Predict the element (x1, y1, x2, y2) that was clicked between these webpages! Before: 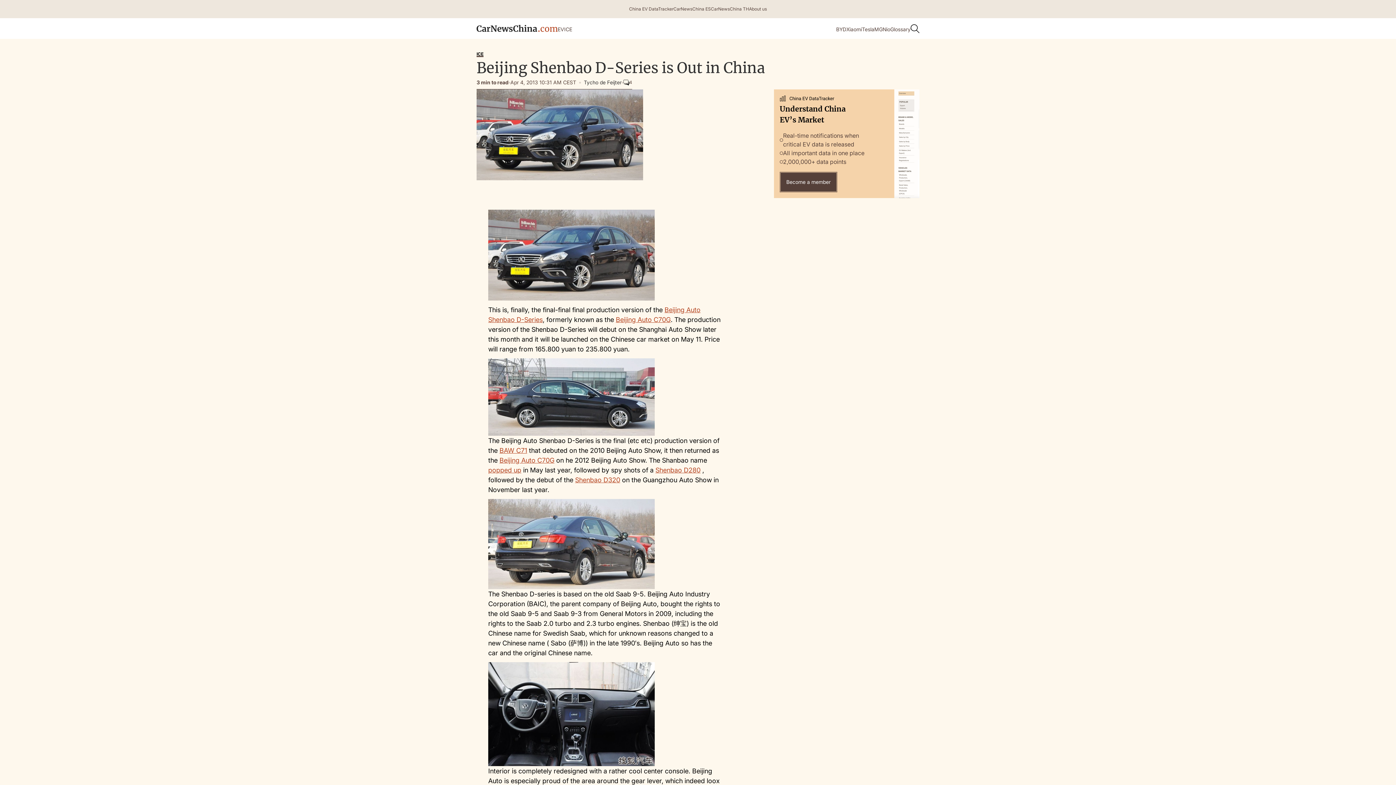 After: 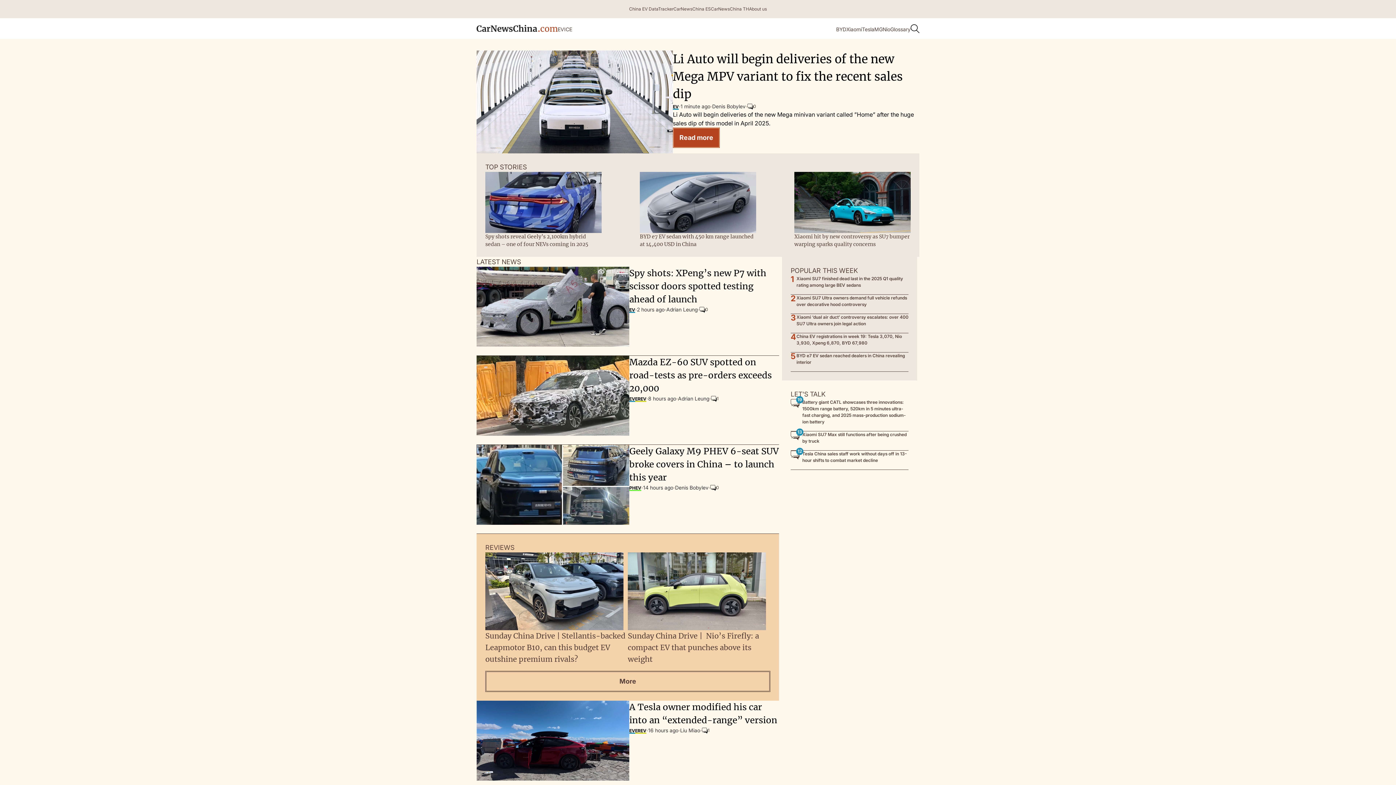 Action: bbox: (476, 24, 557, 32)